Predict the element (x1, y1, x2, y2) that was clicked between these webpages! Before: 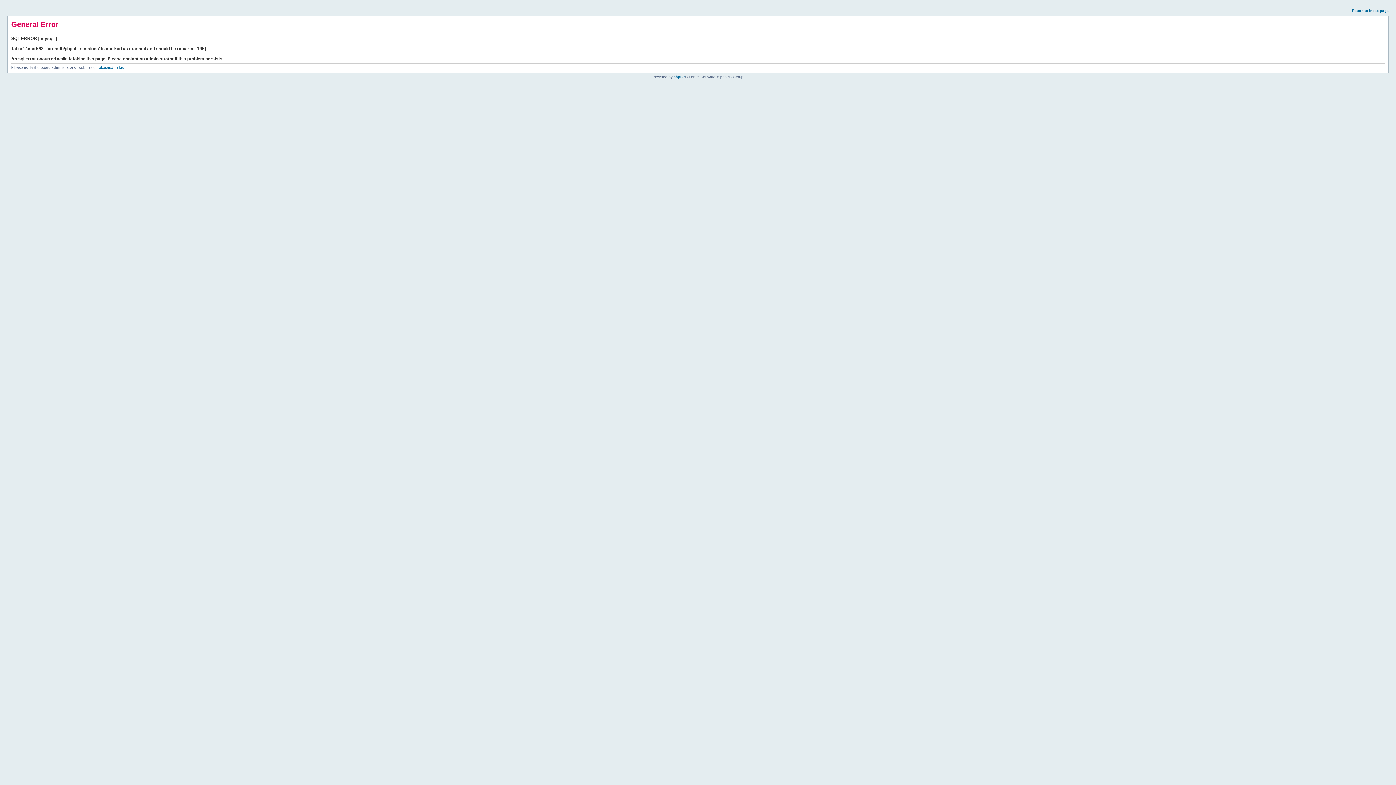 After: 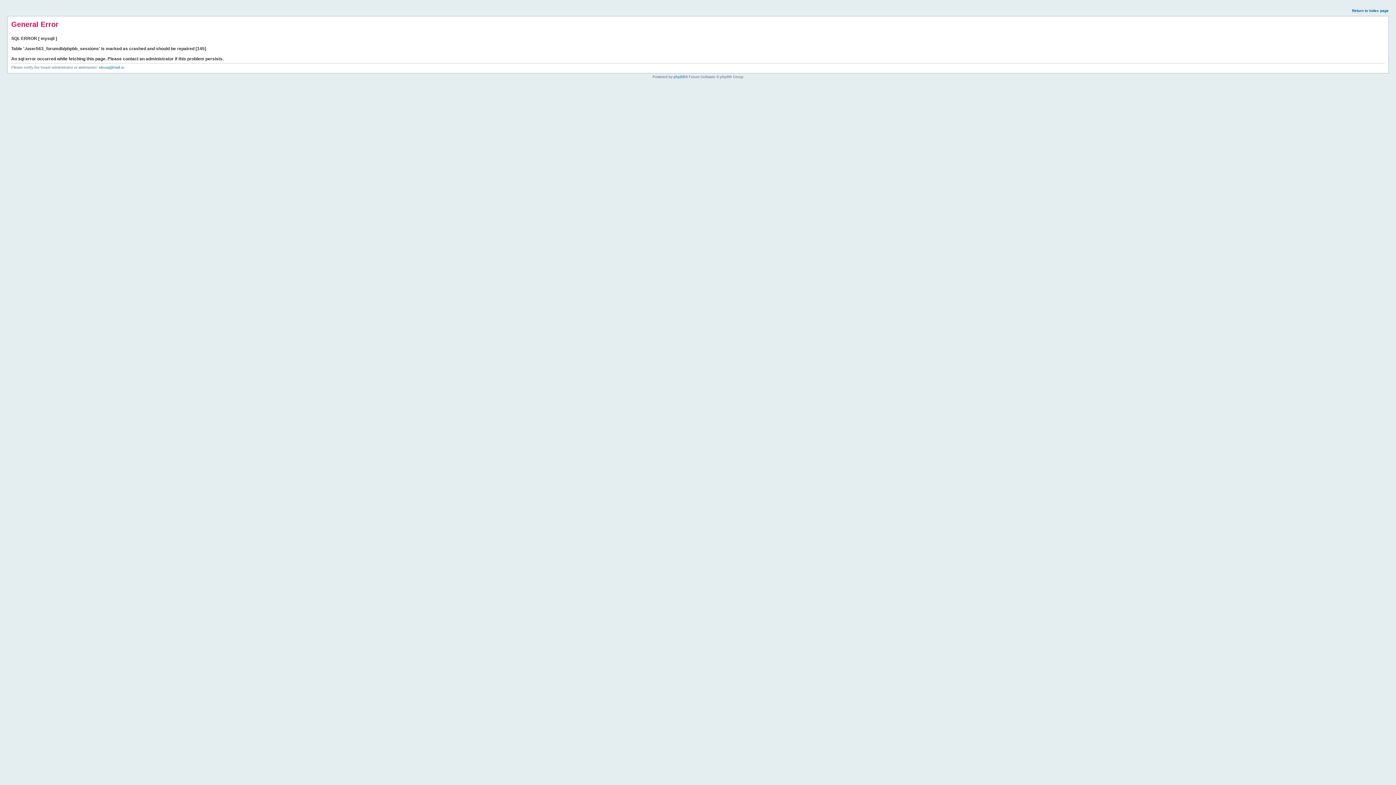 Action: bbox: (1352, 8, 1389, 12) label: Return to index page